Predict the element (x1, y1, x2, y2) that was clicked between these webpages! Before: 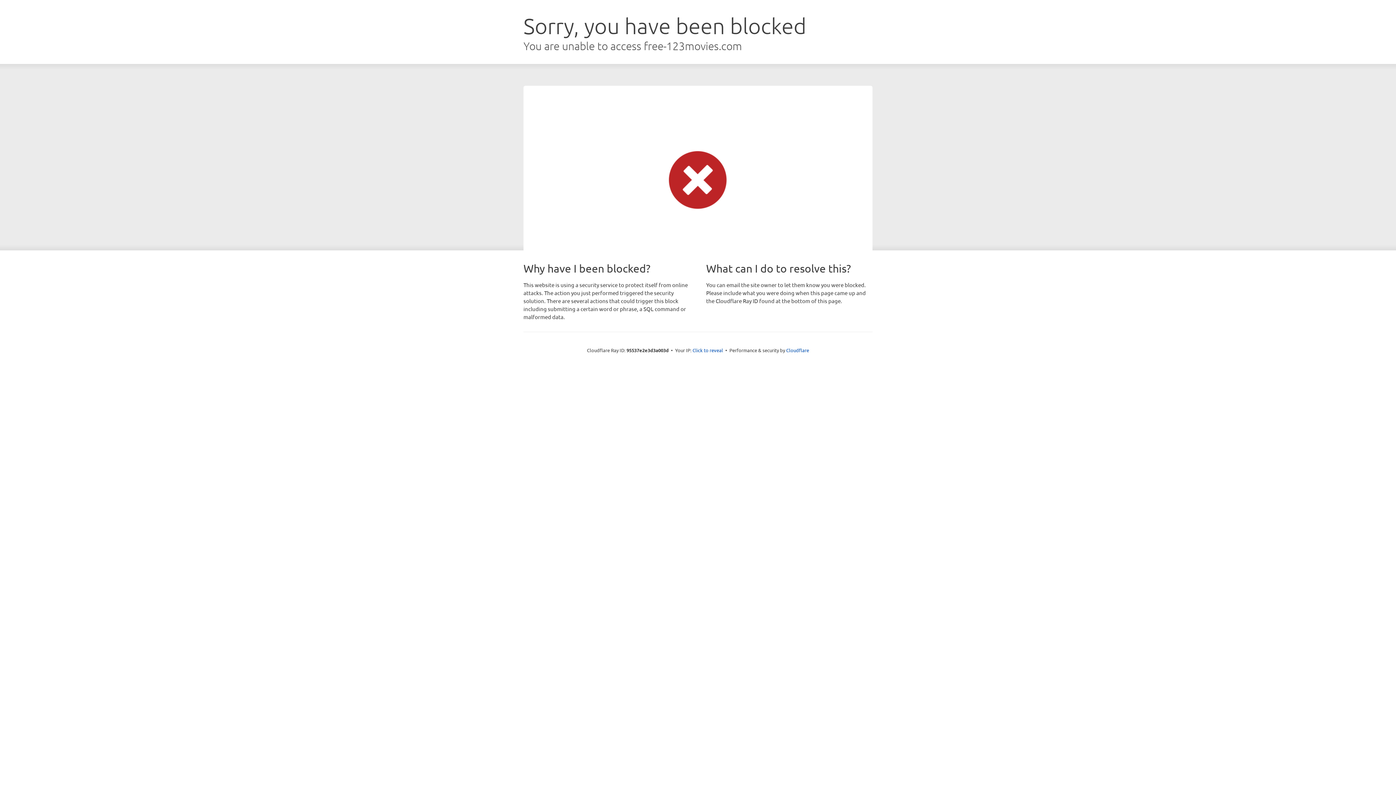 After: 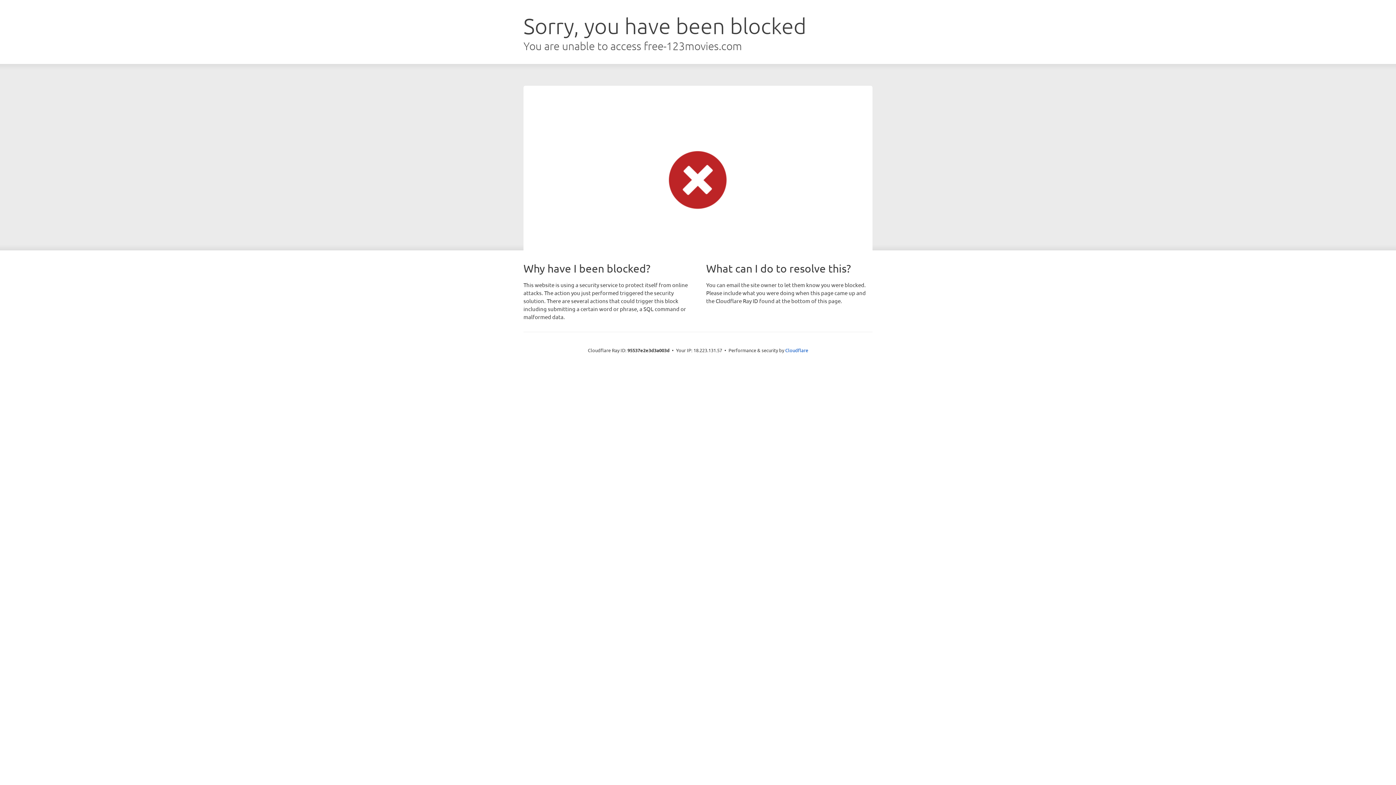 Action: bbox: (692, 346, 723, 353) label: Click to reveal